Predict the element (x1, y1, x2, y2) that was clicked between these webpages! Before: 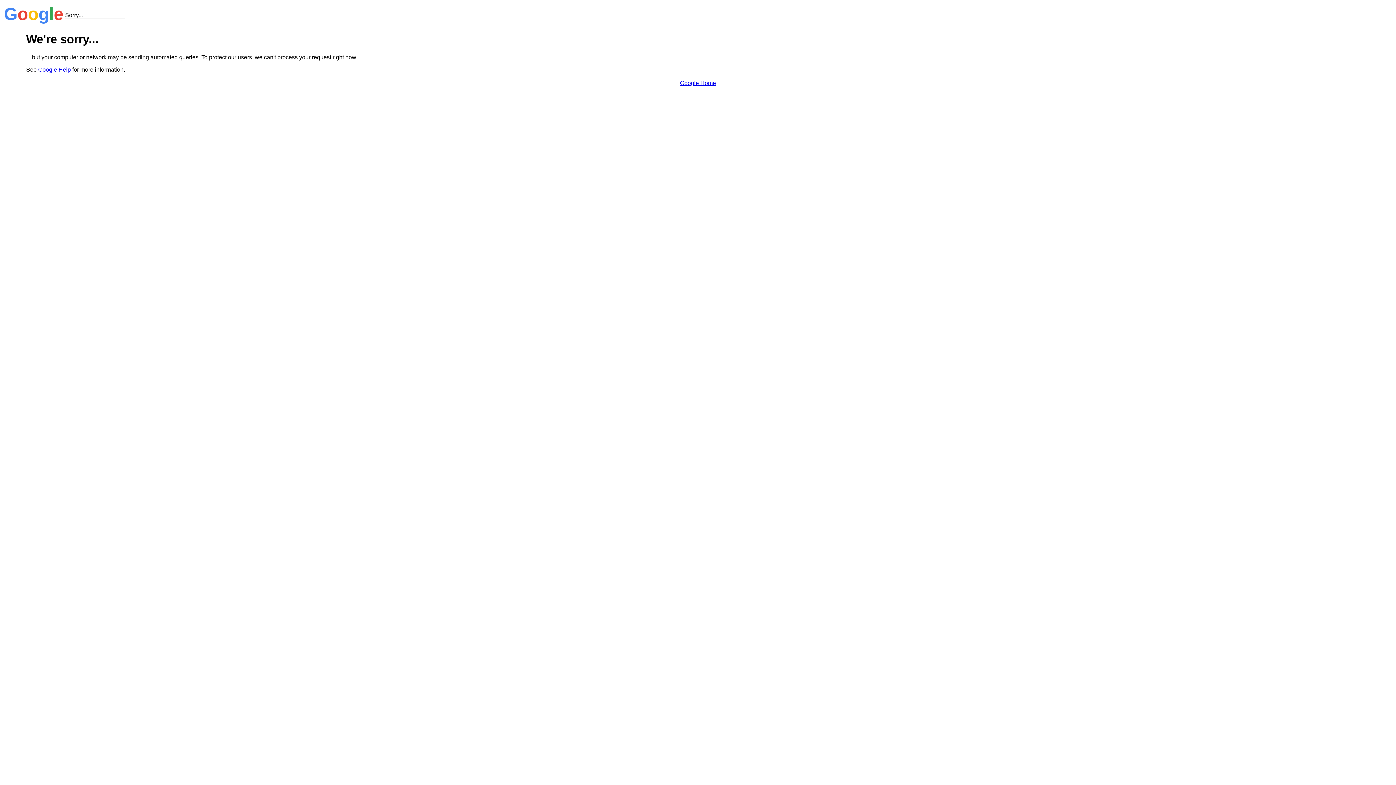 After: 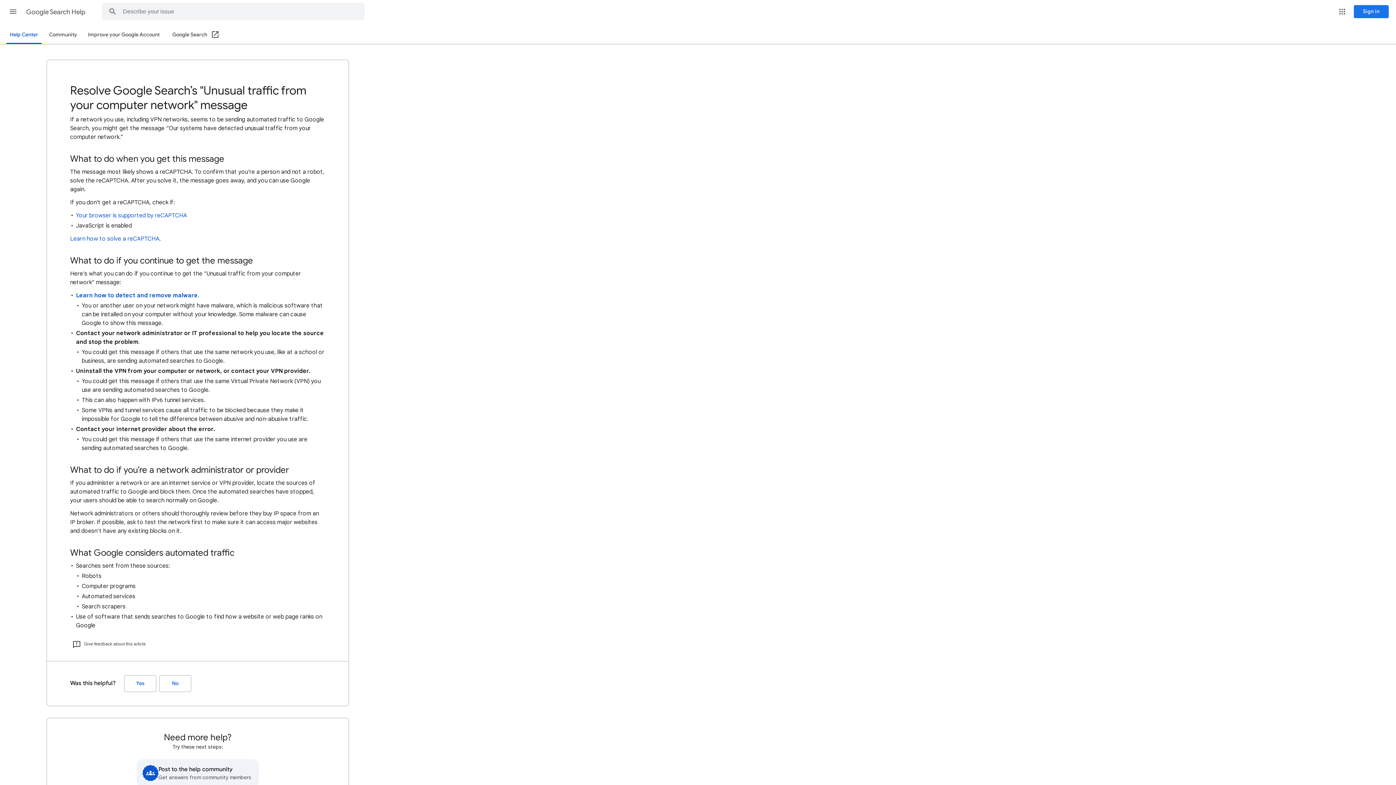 Action: label: Google Help bbox: (38, 66, 70, 72)